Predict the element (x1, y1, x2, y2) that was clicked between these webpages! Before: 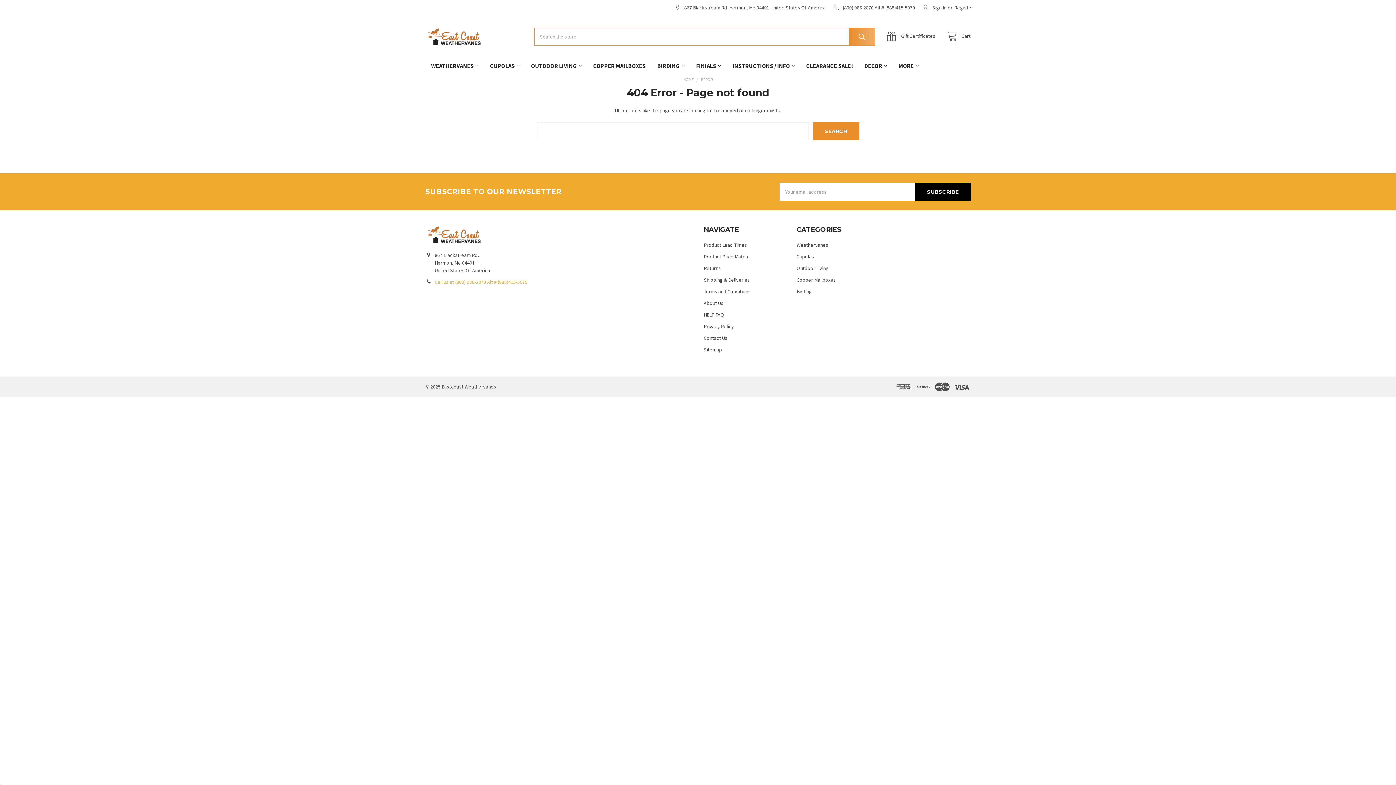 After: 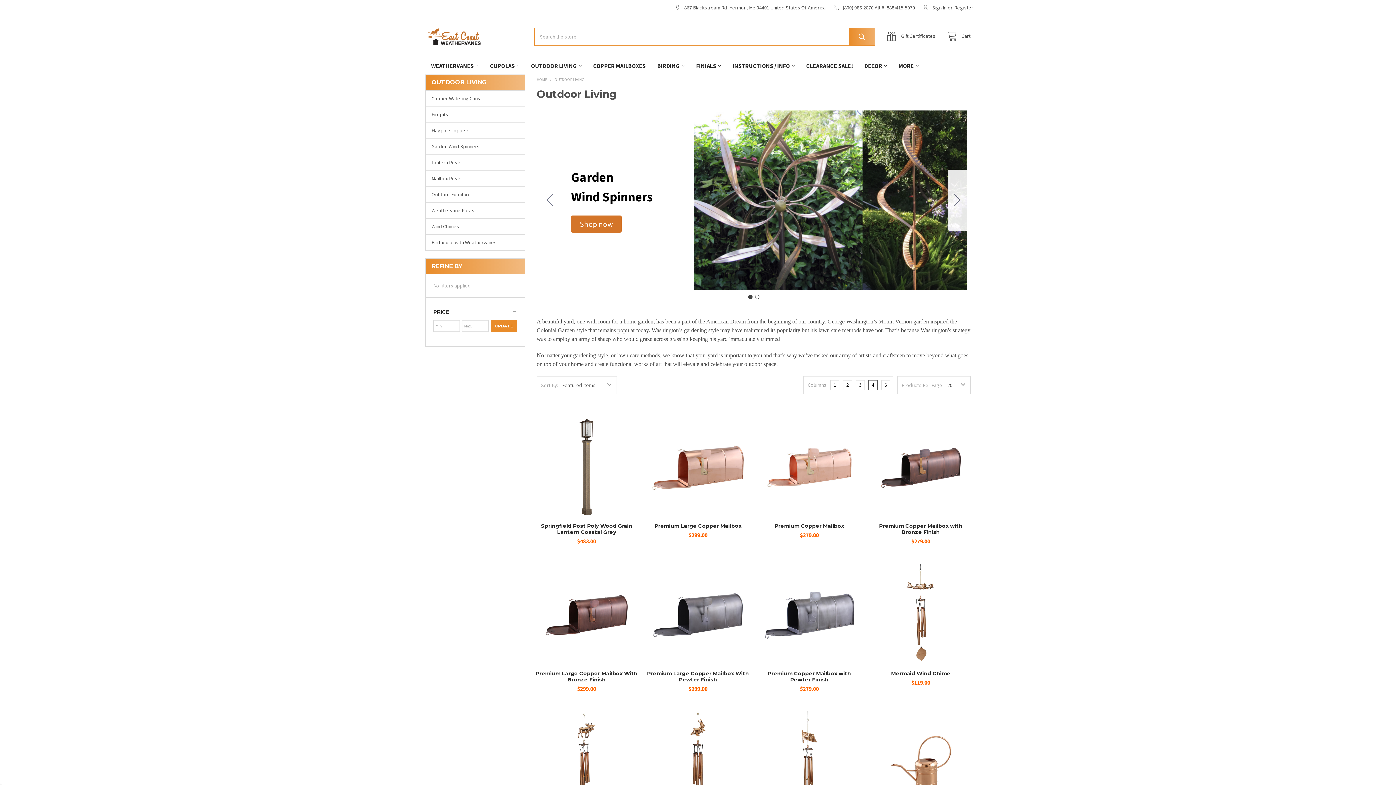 Action: label: Outdoor Living bbox: (796, 265, 828, 271)